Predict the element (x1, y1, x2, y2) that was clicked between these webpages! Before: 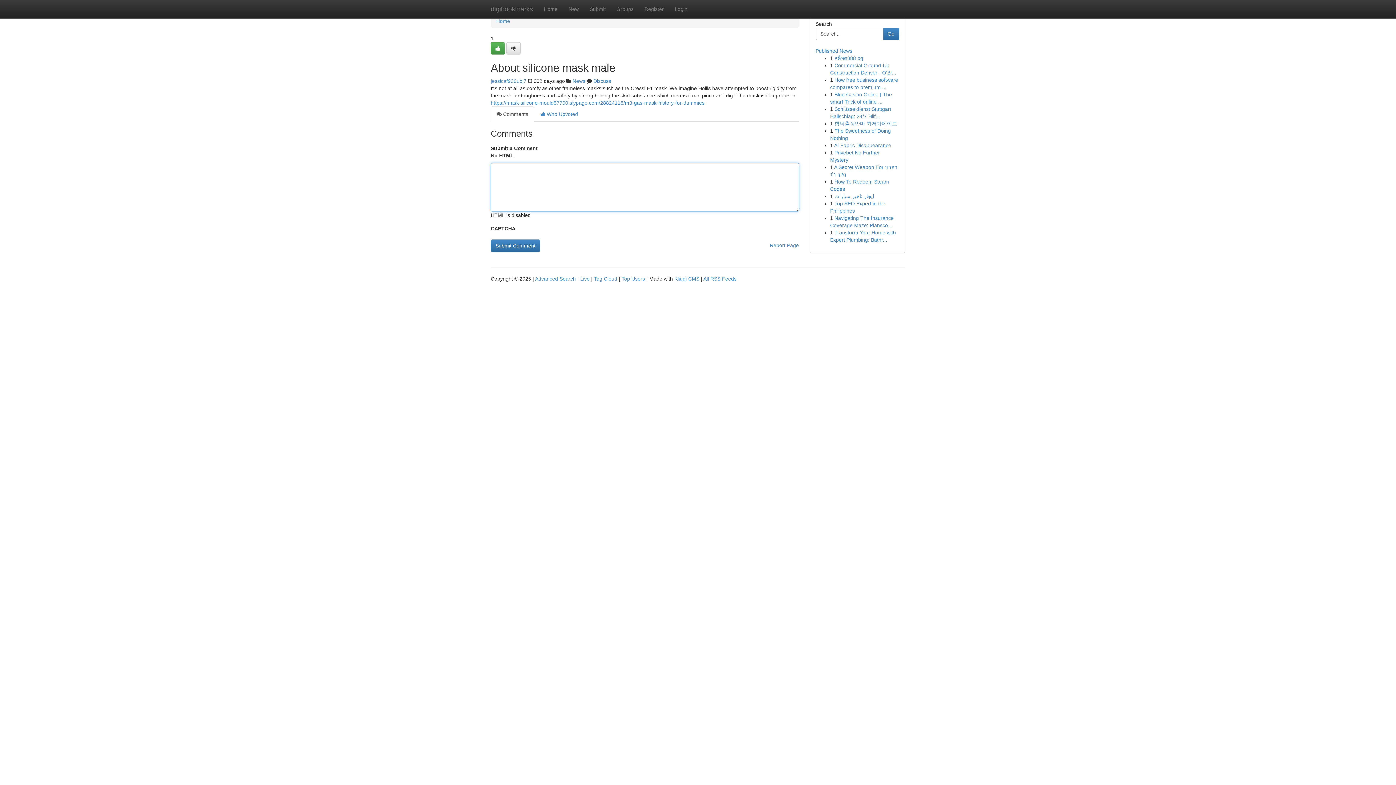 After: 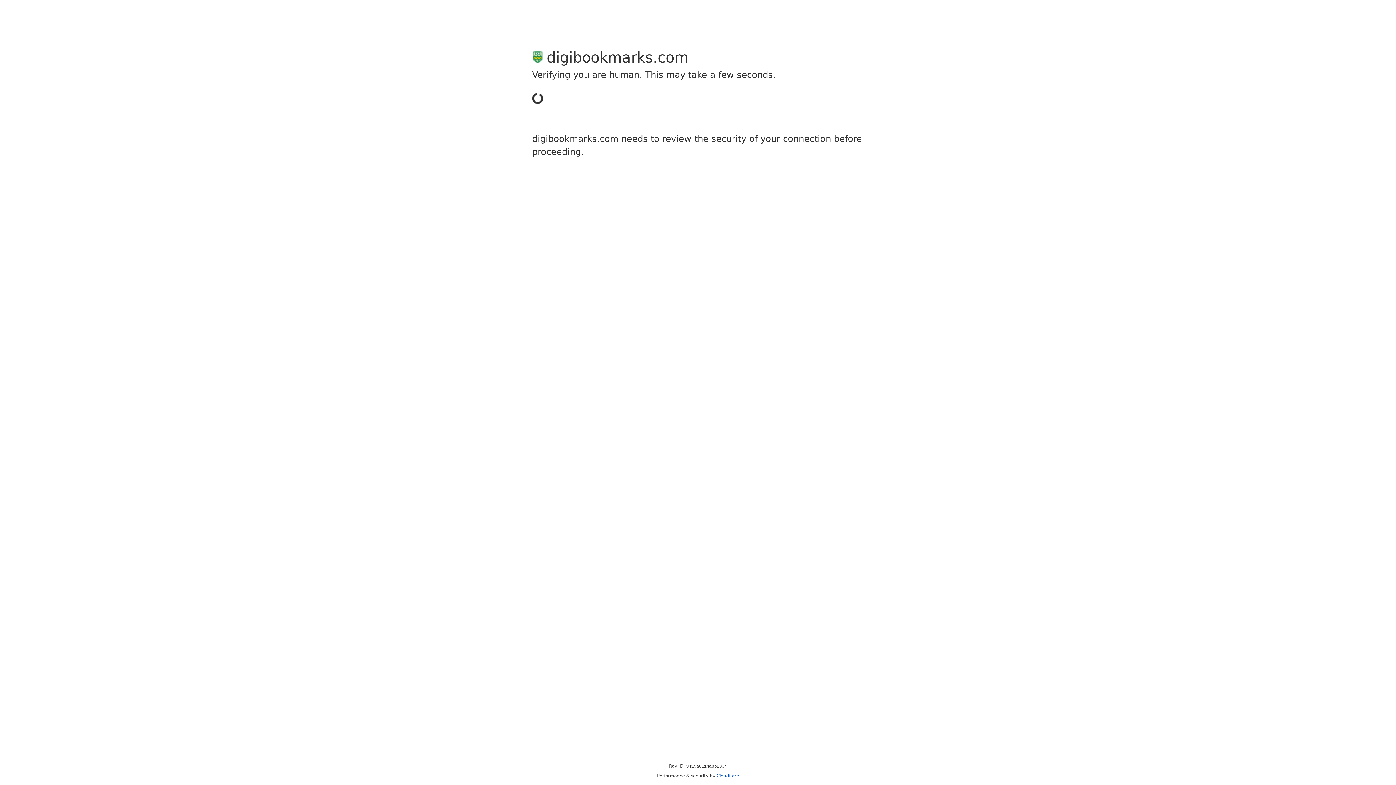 Action: label: jessicaf936ubj7 bbox: (490, 78, 526, 84)